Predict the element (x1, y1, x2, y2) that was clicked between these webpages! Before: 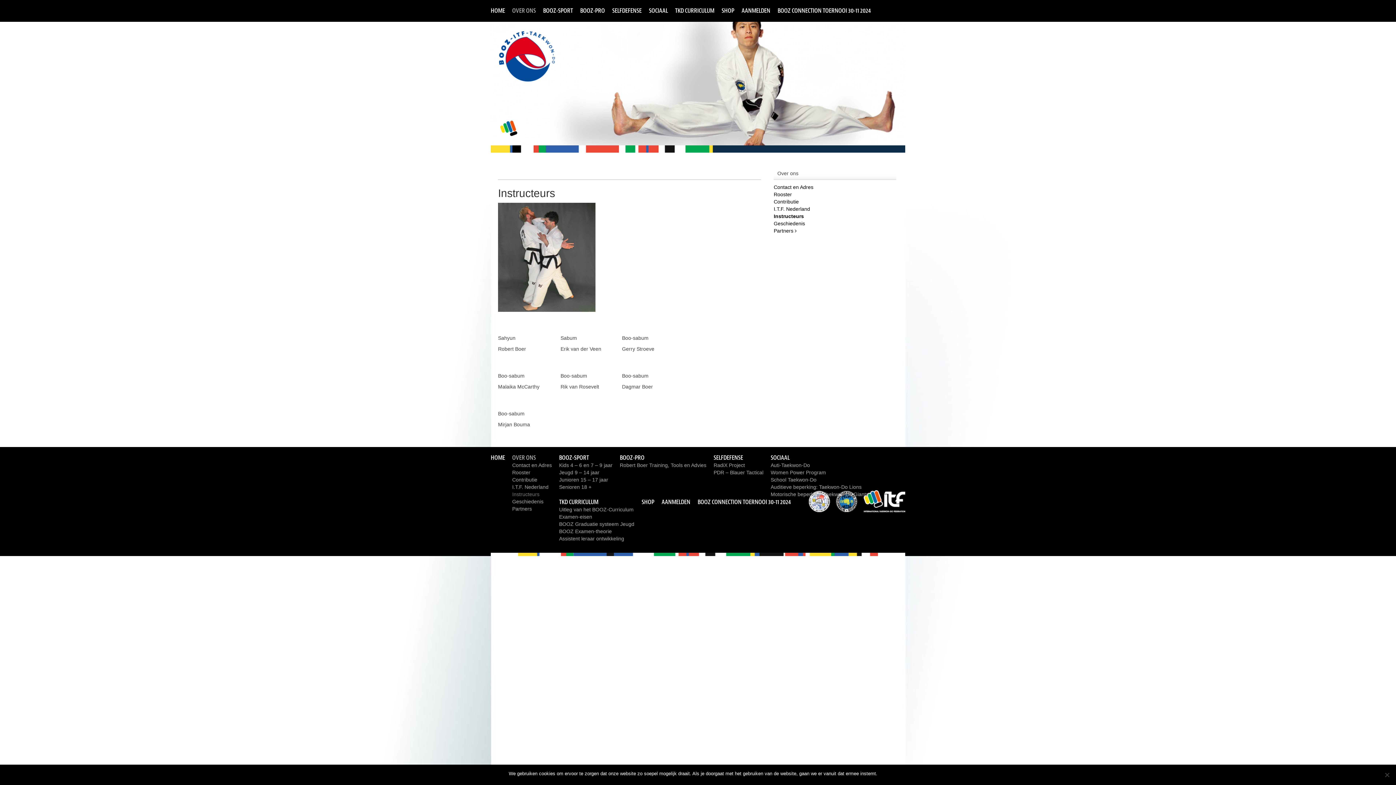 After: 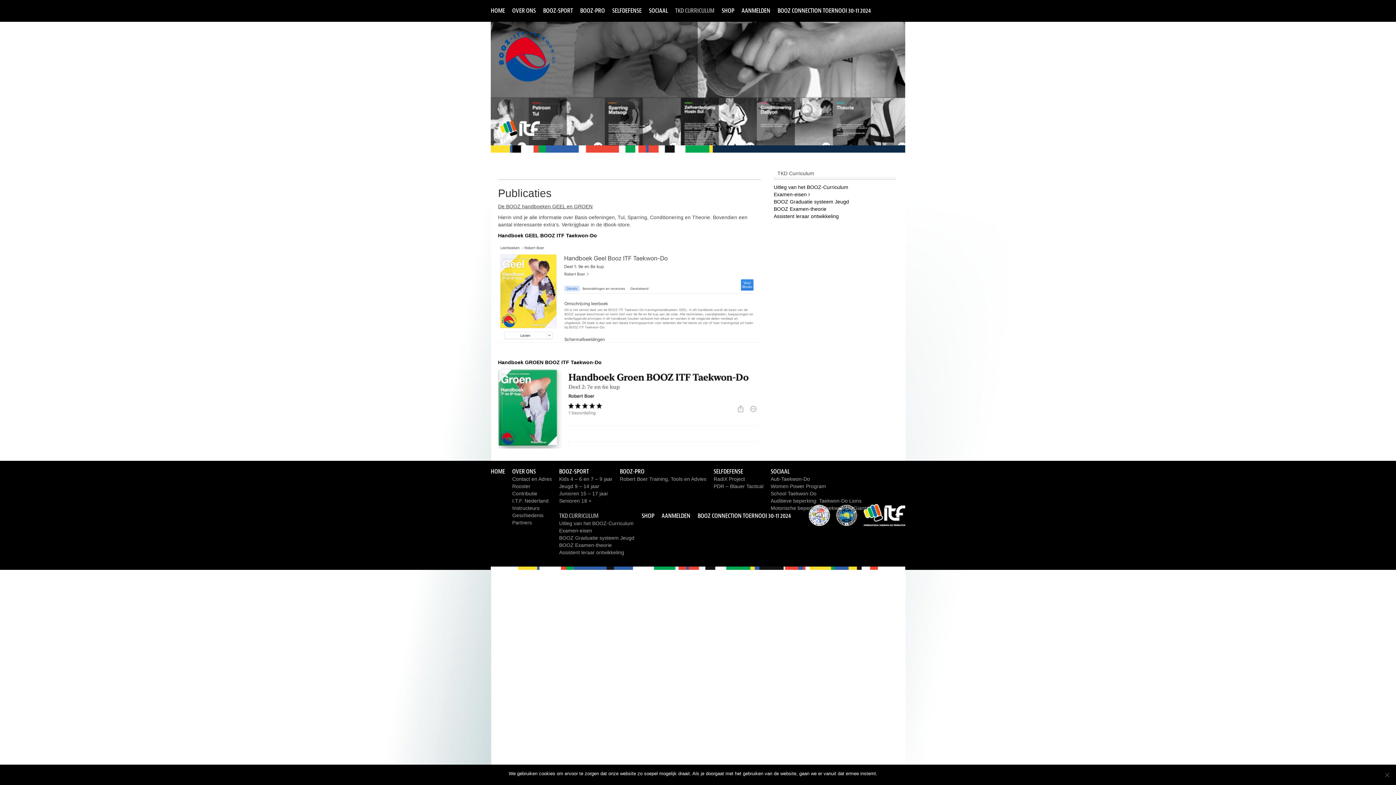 Action: label: TKD CURRICULUM bbox: (559, 498, 598, 506)